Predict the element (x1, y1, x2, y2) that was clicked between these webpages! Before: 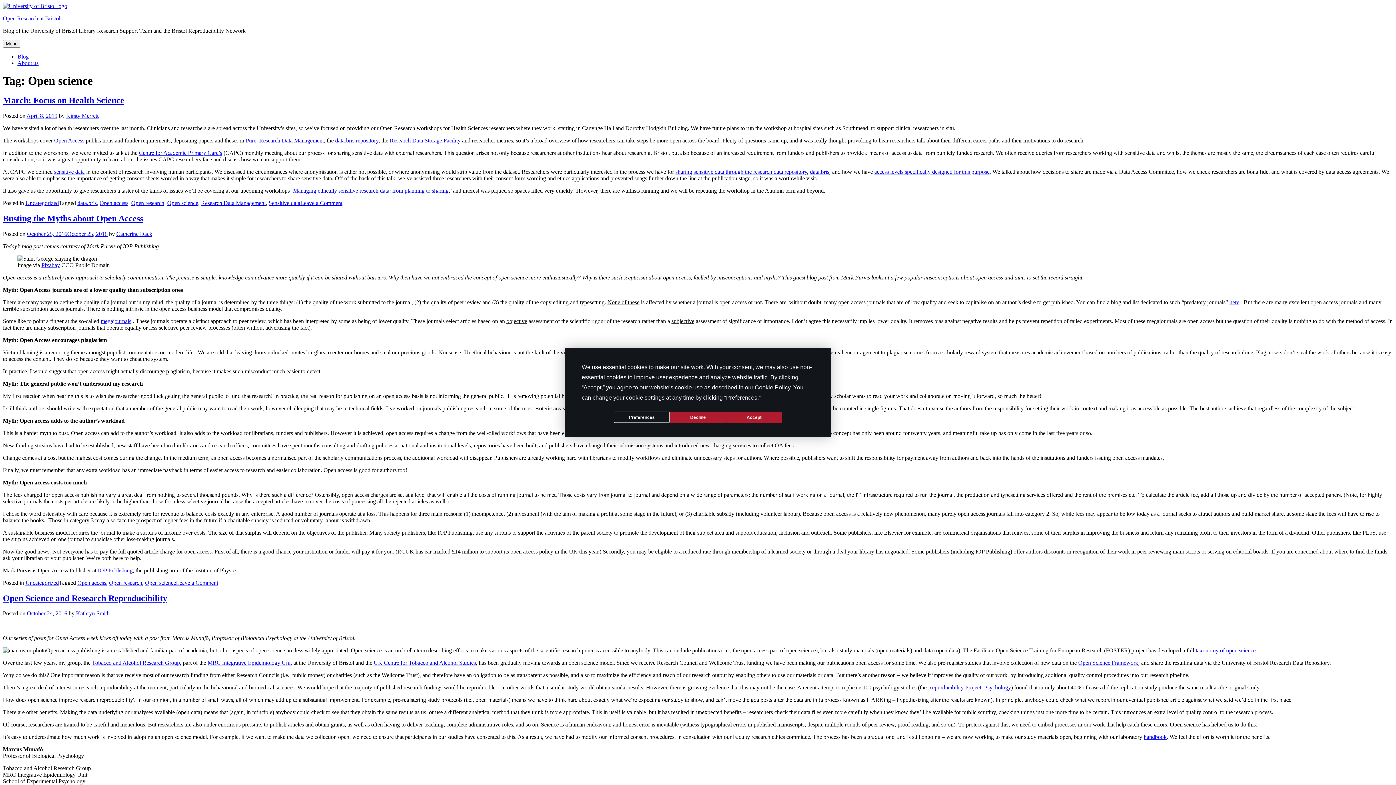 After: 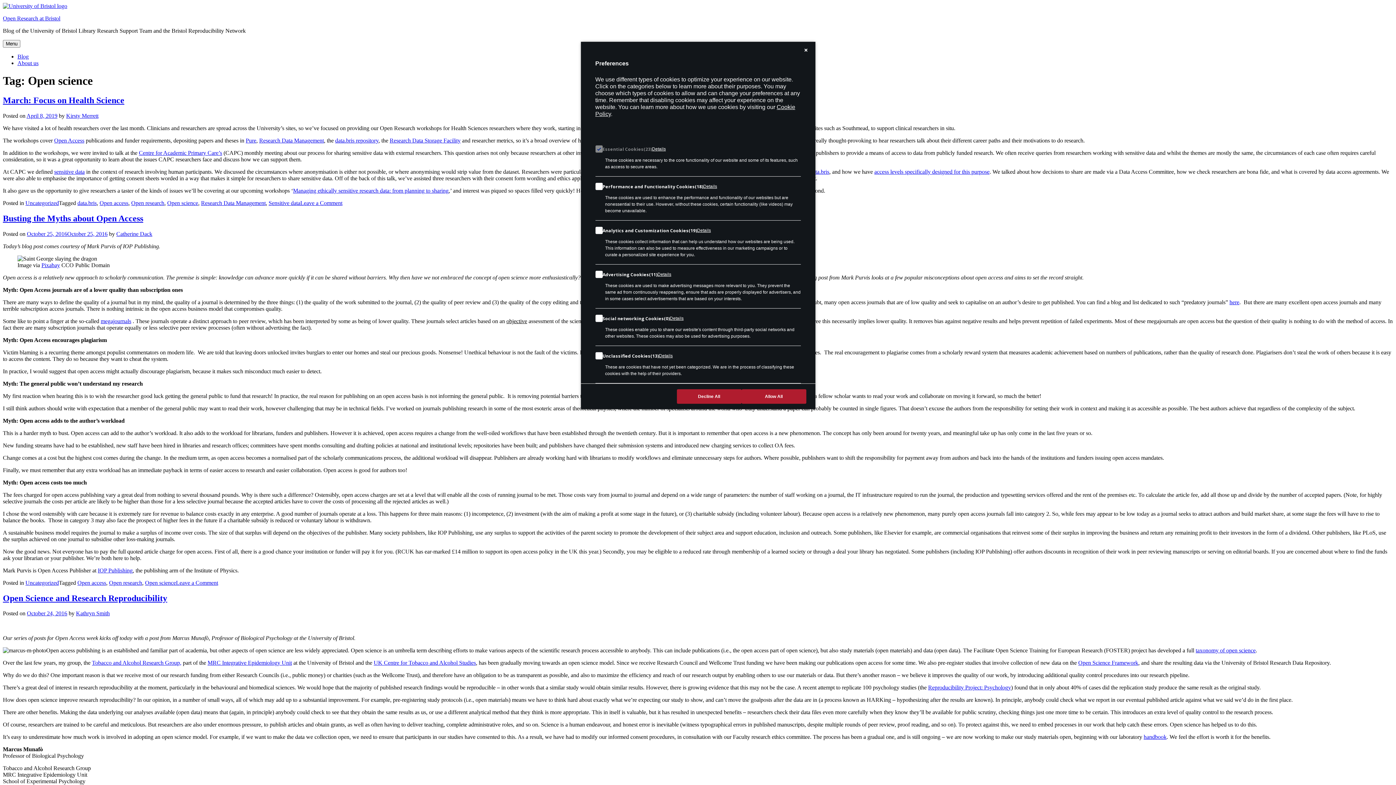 Action: bbox: (614, 411, 670, 423) label: Preferences